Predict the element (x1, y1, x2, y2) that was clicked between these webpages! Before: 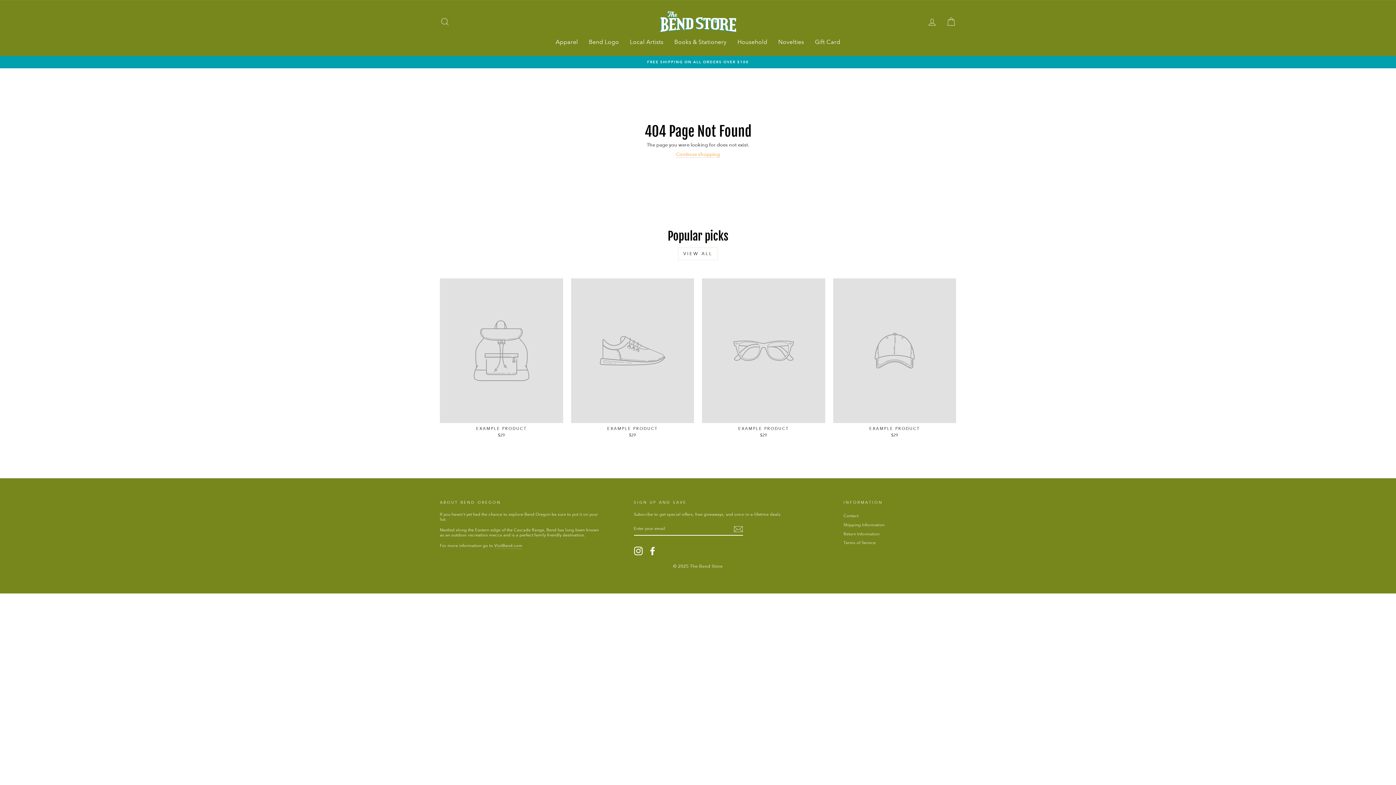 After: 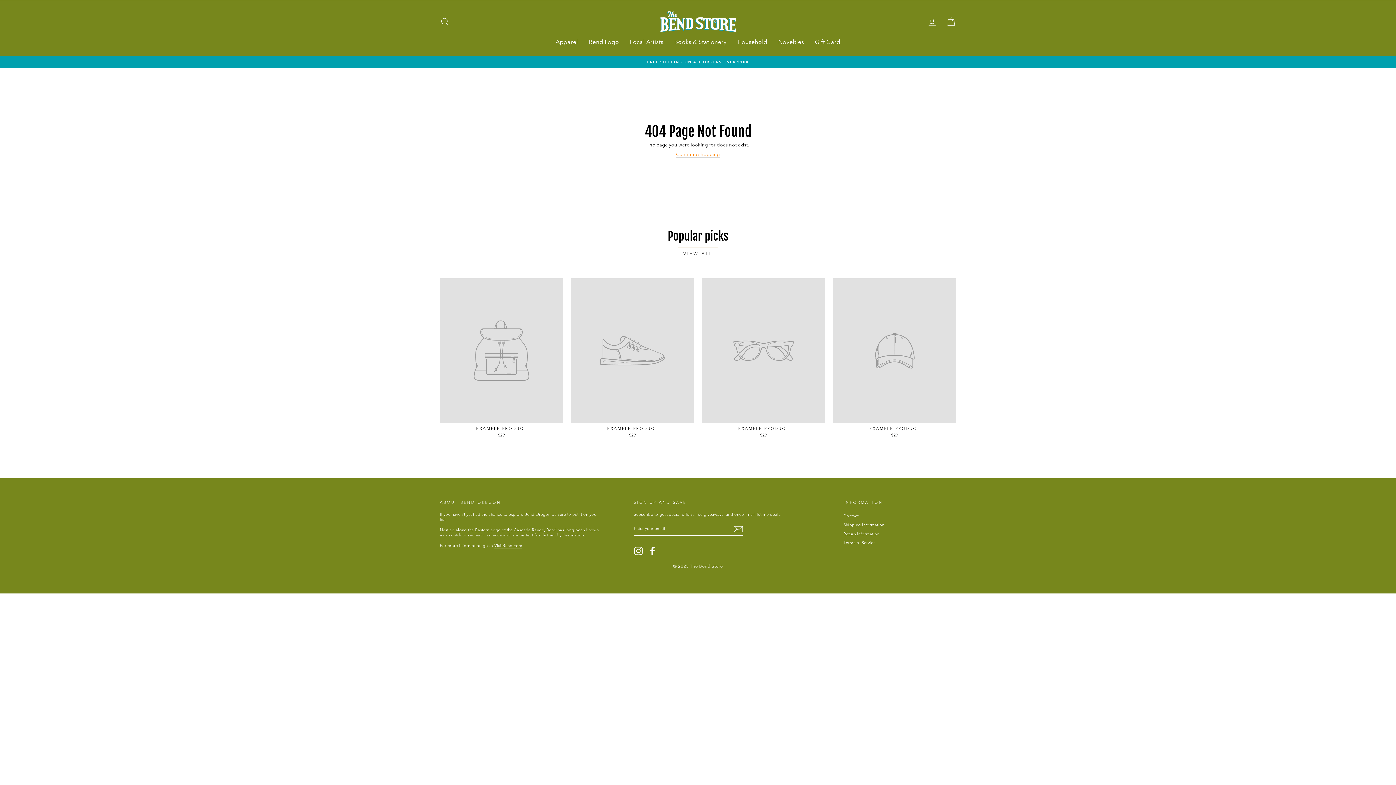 Action: label: EXAMPLE PRODUCT
$29 bbox: (571, 278, 694, 440)